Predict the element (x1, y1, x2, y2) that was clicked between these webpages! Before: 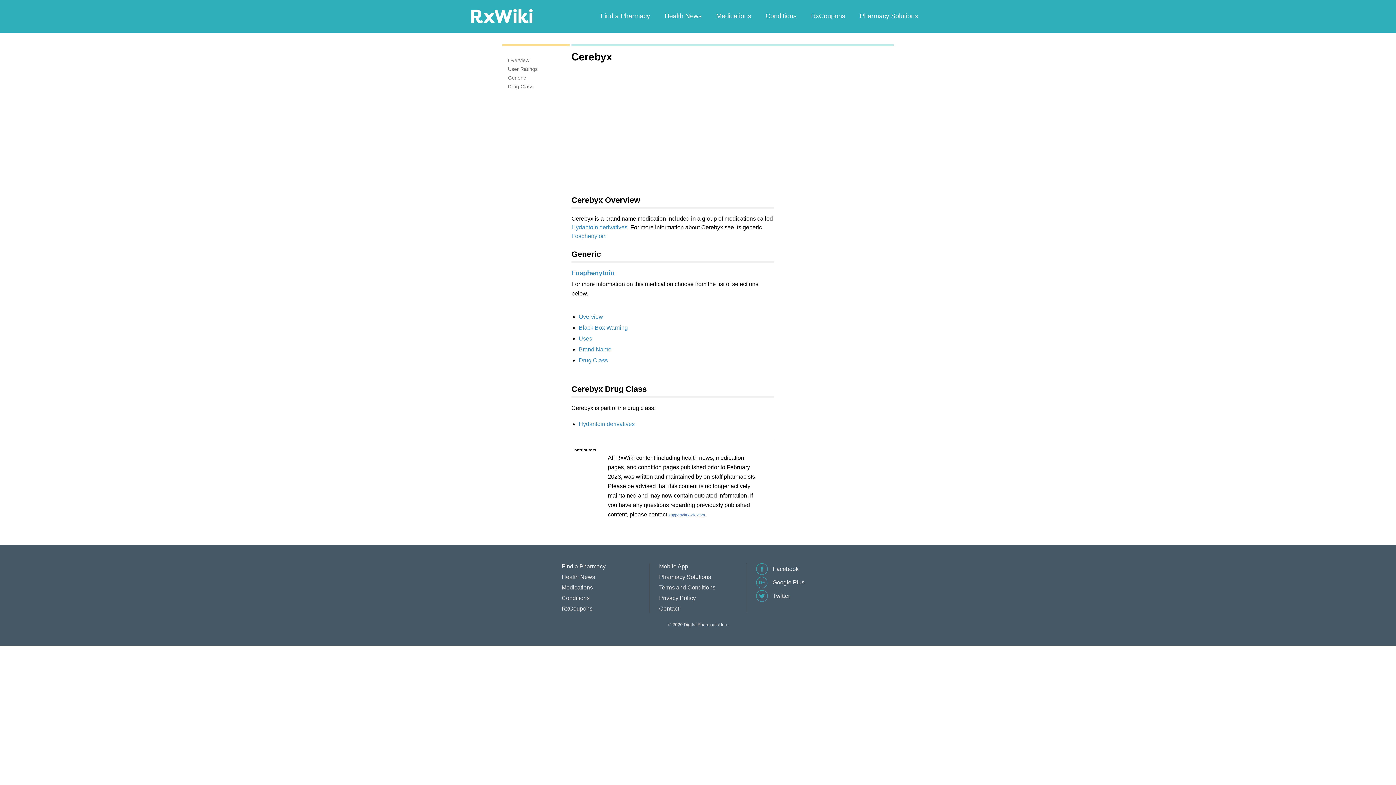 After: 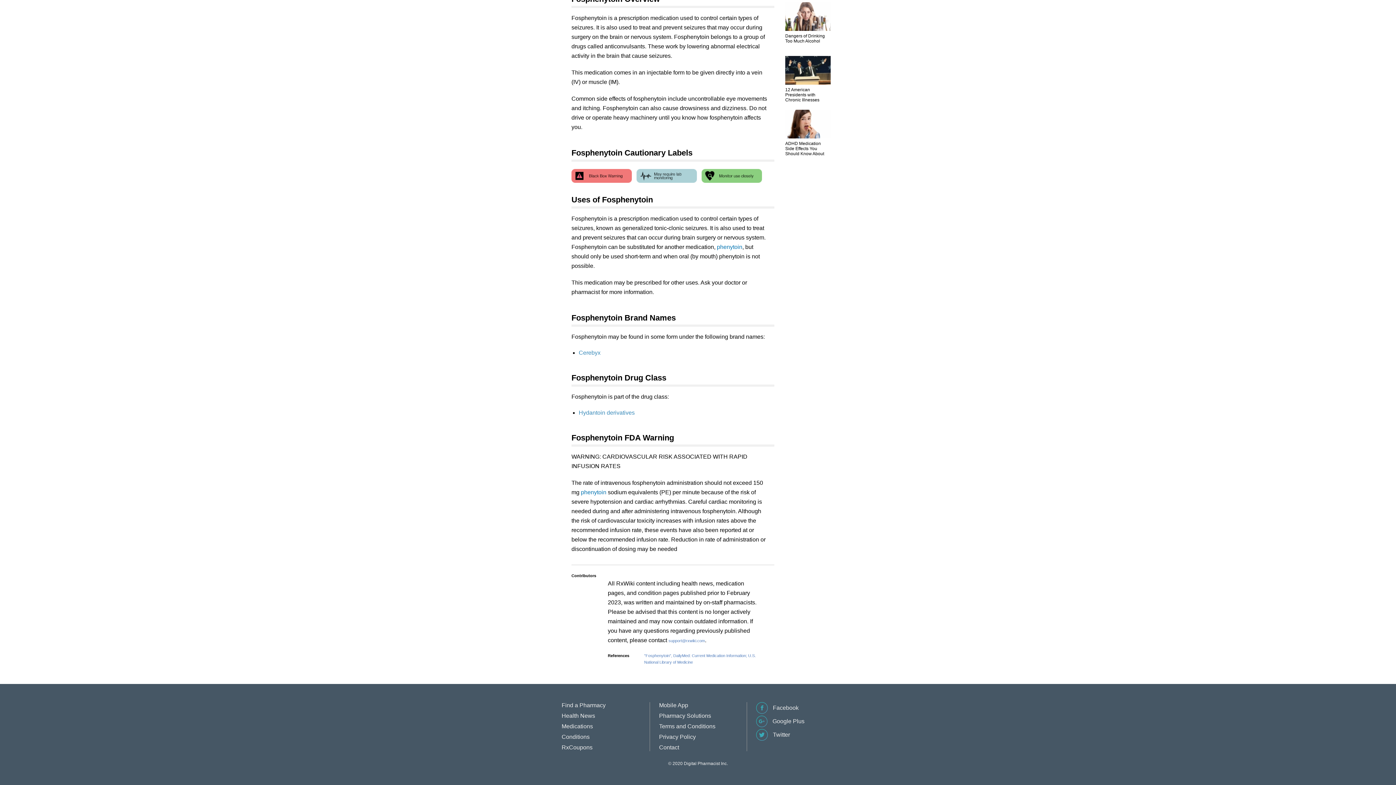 Action: label: Black Box Warning bbox: (578, 324, 628, 330)